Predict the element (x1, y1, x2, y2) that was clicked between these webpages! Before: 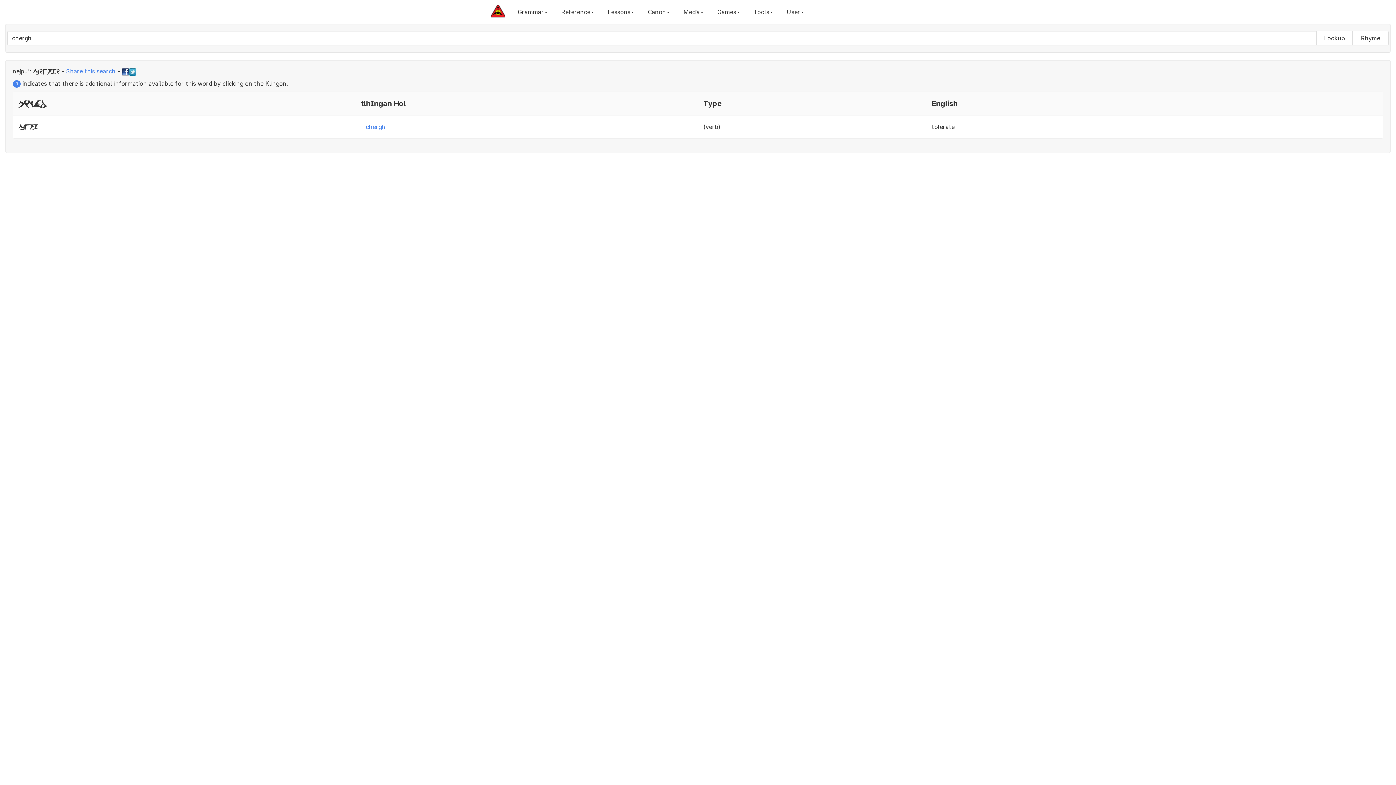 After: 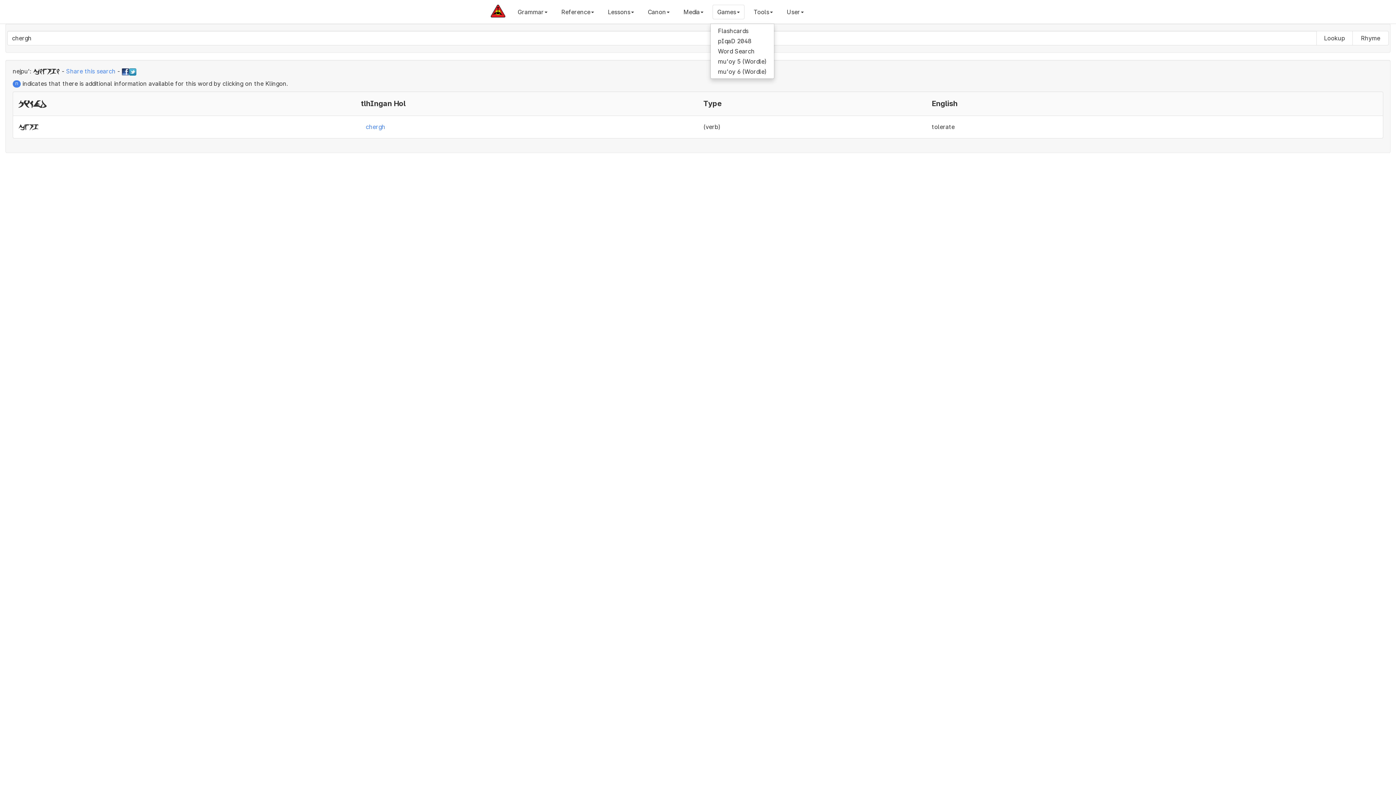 Action: bbox: (712, 4, 744, 19) label: Games